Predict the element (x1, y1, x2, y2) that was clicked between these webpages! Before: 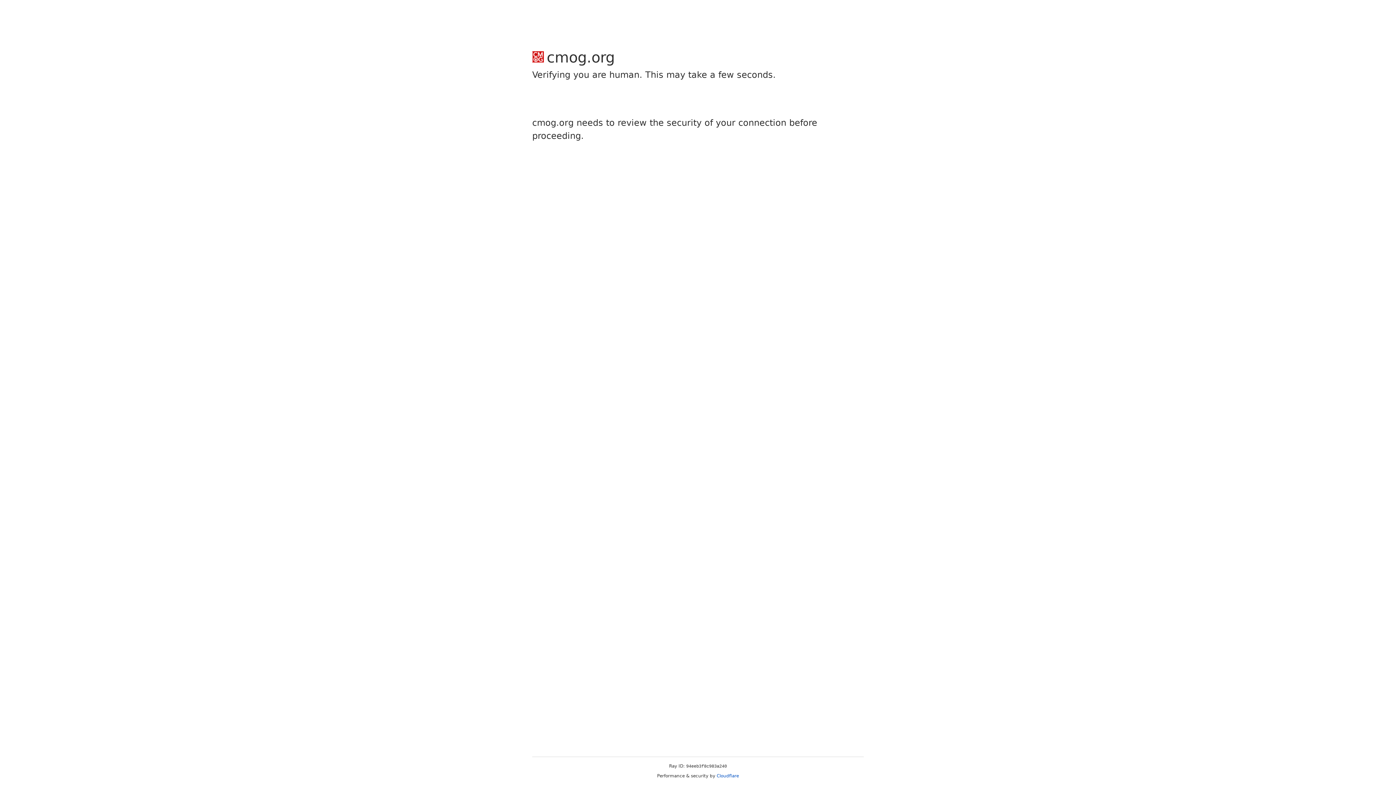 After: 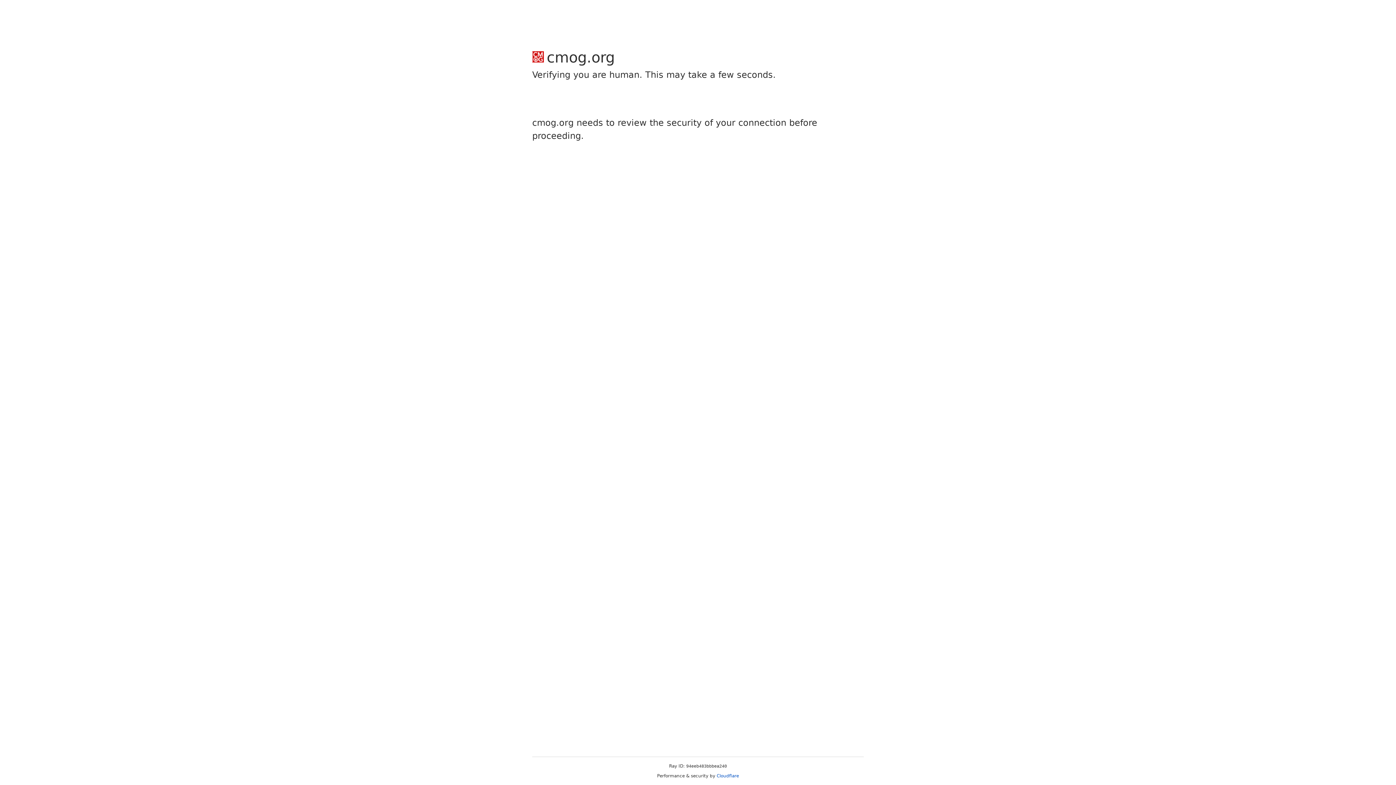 Action: label: Cloudflare bbox: (716, 773, 739, 778)